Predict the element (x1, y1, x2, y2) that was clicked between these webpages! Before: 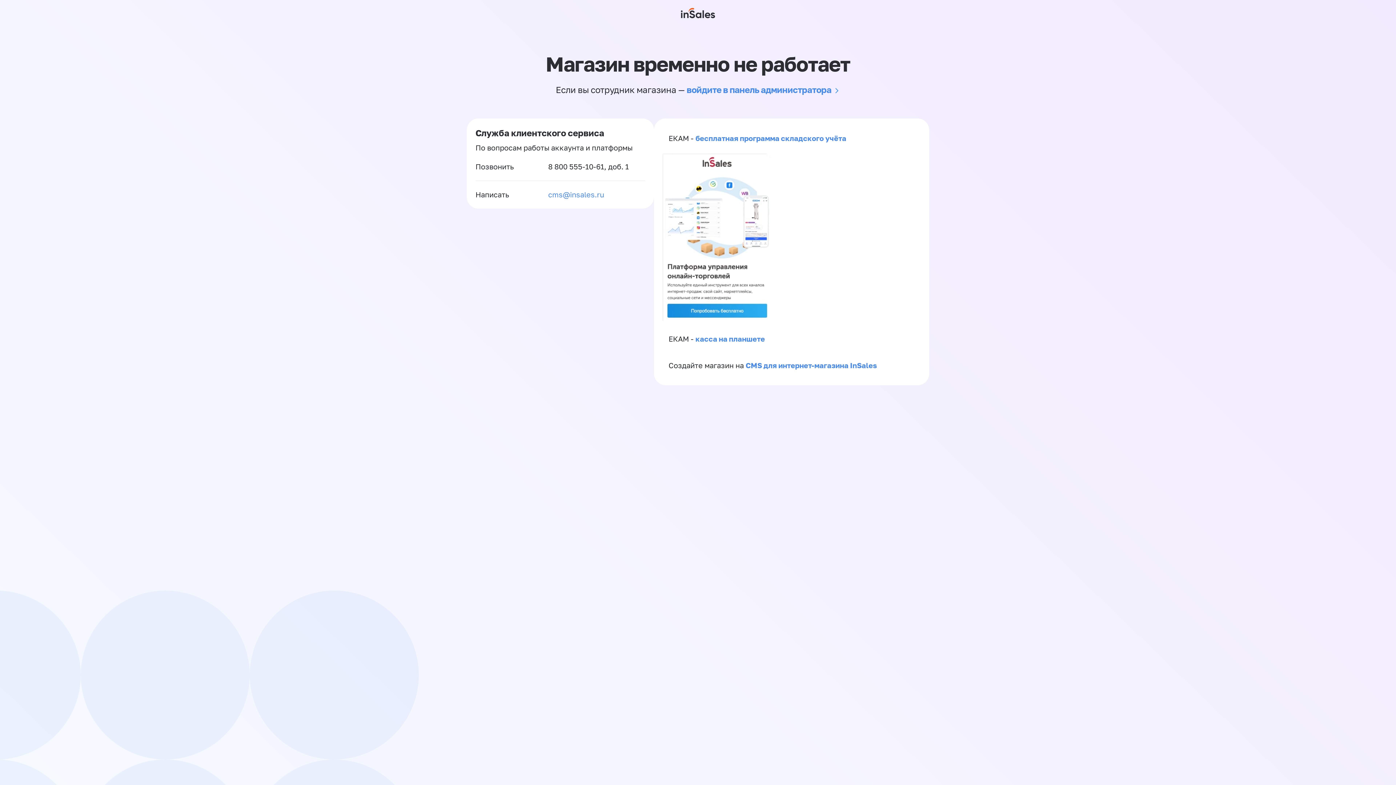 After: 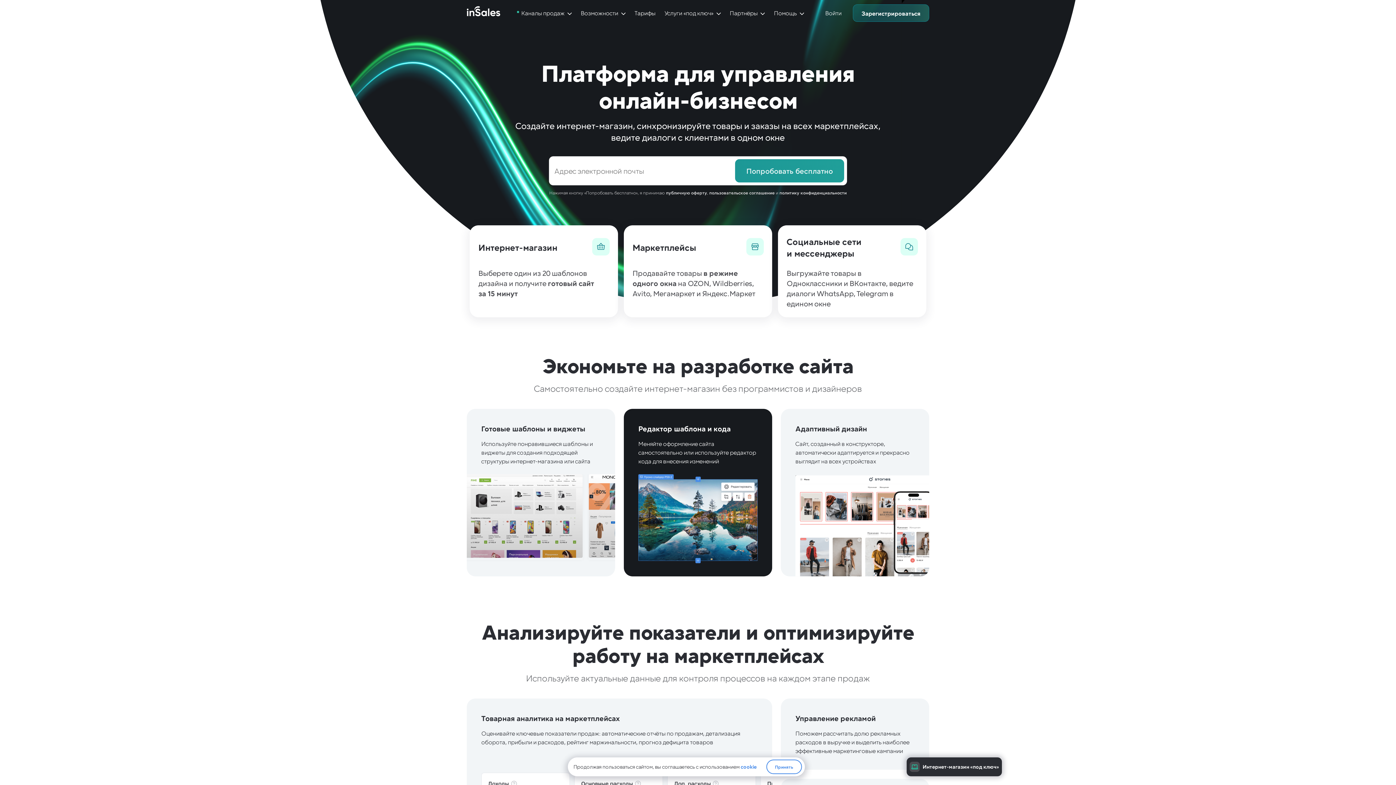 Action: bbox: (681, 0, 715, 26)